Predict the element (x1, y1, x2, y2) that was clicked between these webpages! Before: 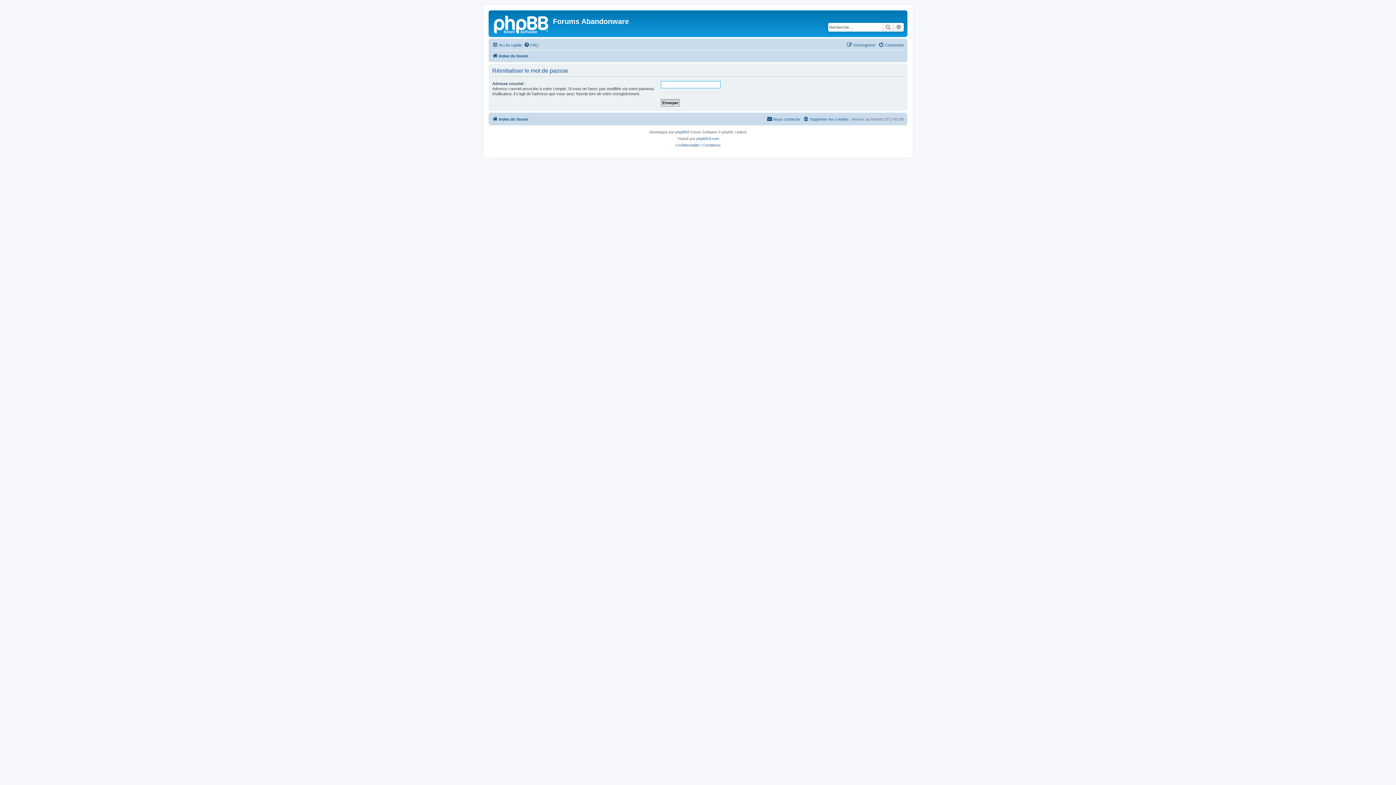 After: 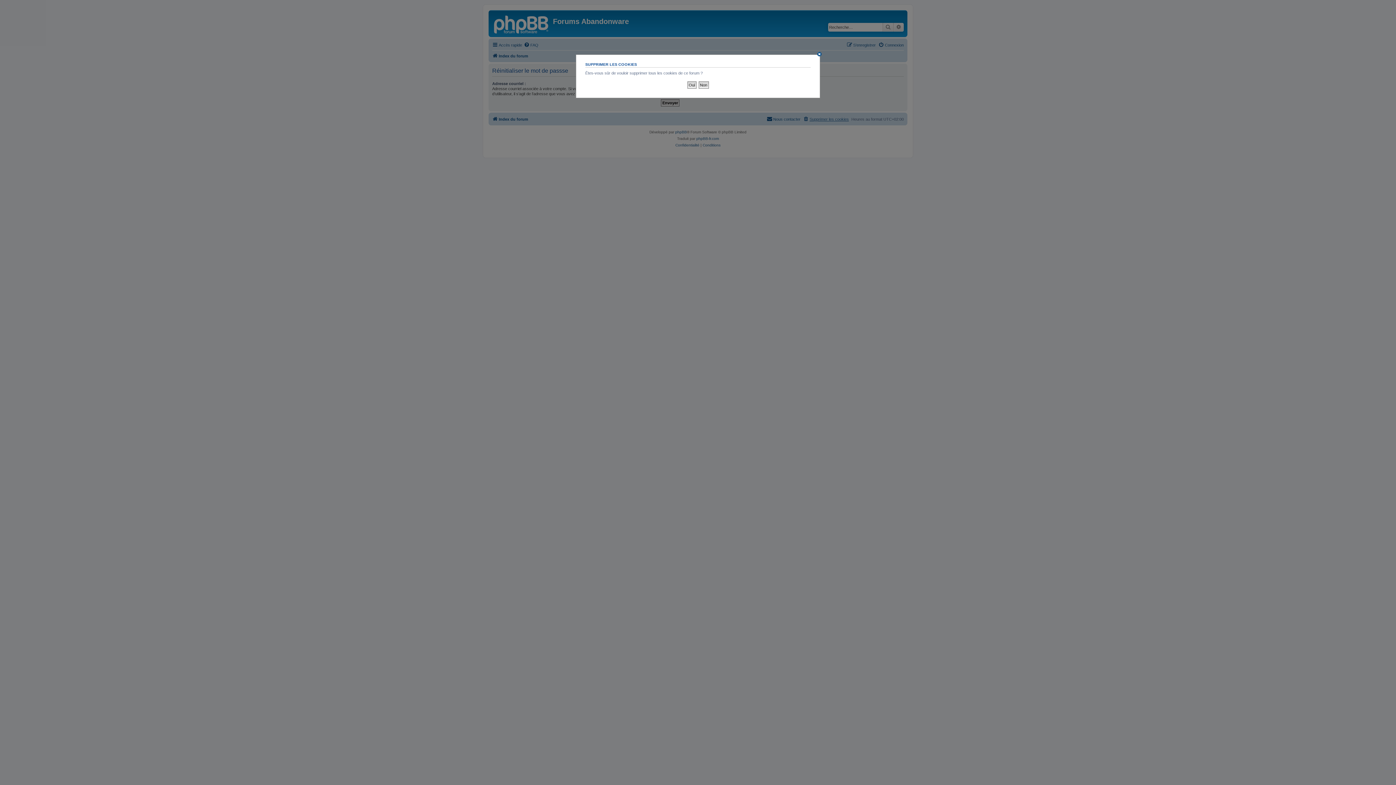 Action: bbox: (803, 114, 849, 123) label: Supprimer les cookies